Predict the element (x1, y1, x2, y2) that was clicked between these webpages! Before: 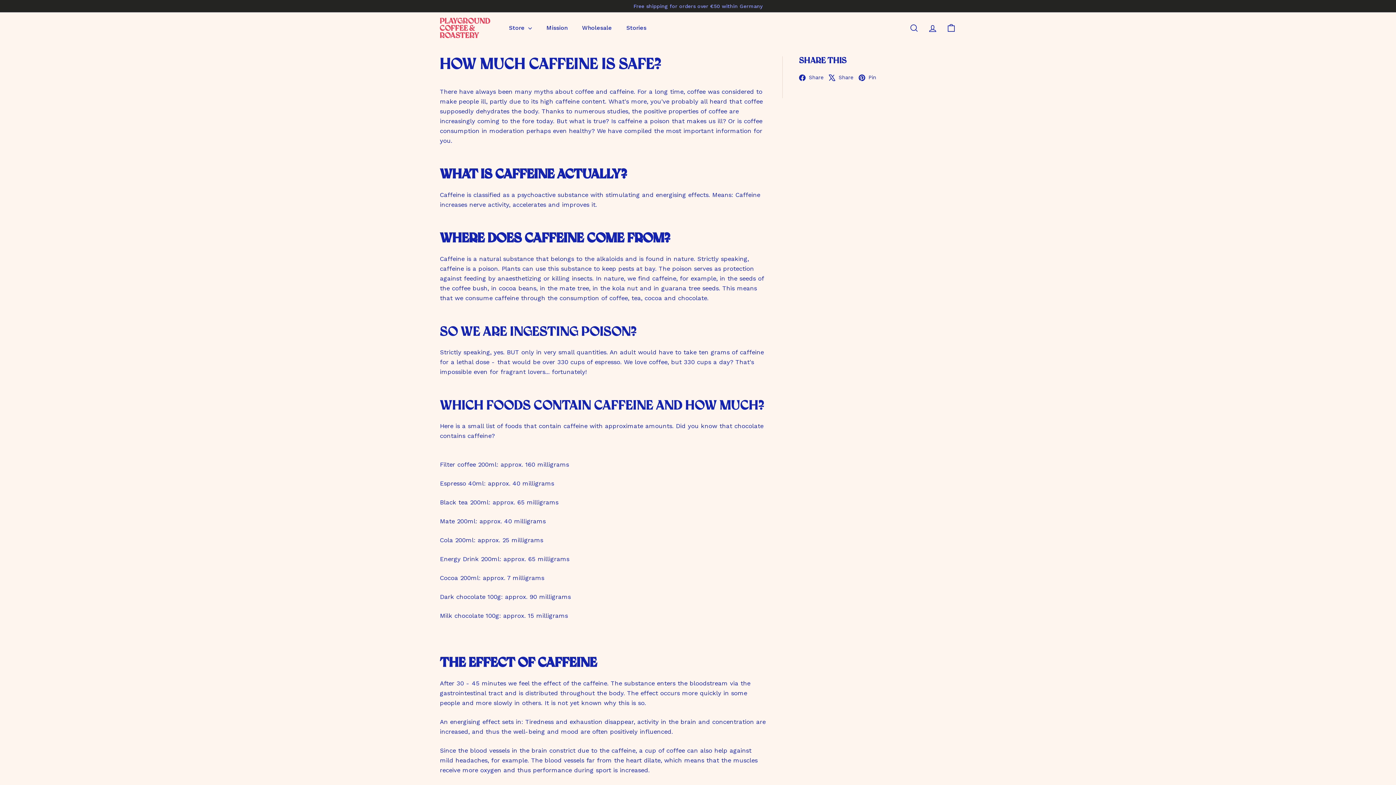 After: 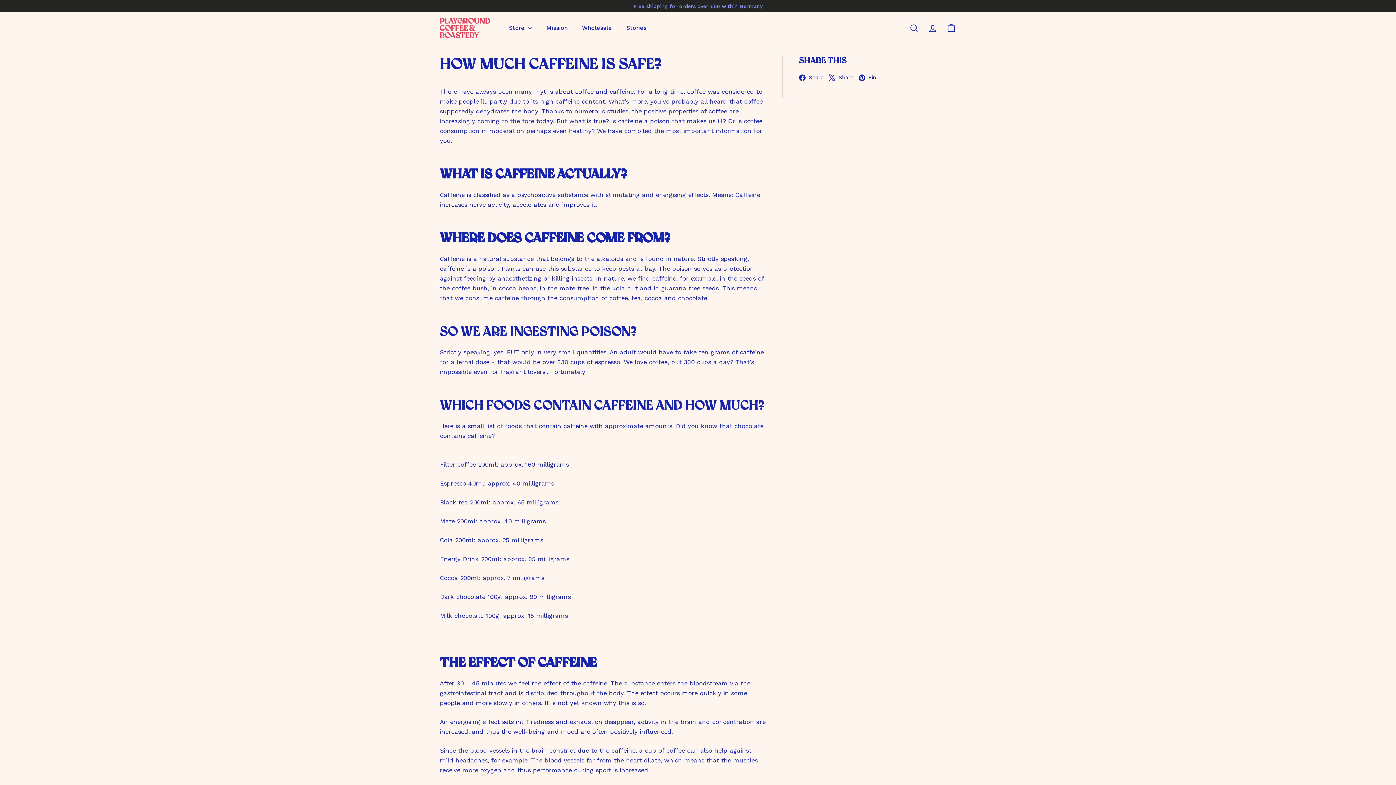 Action: label:  Share
X bbox: (829, 72, 858, 82)